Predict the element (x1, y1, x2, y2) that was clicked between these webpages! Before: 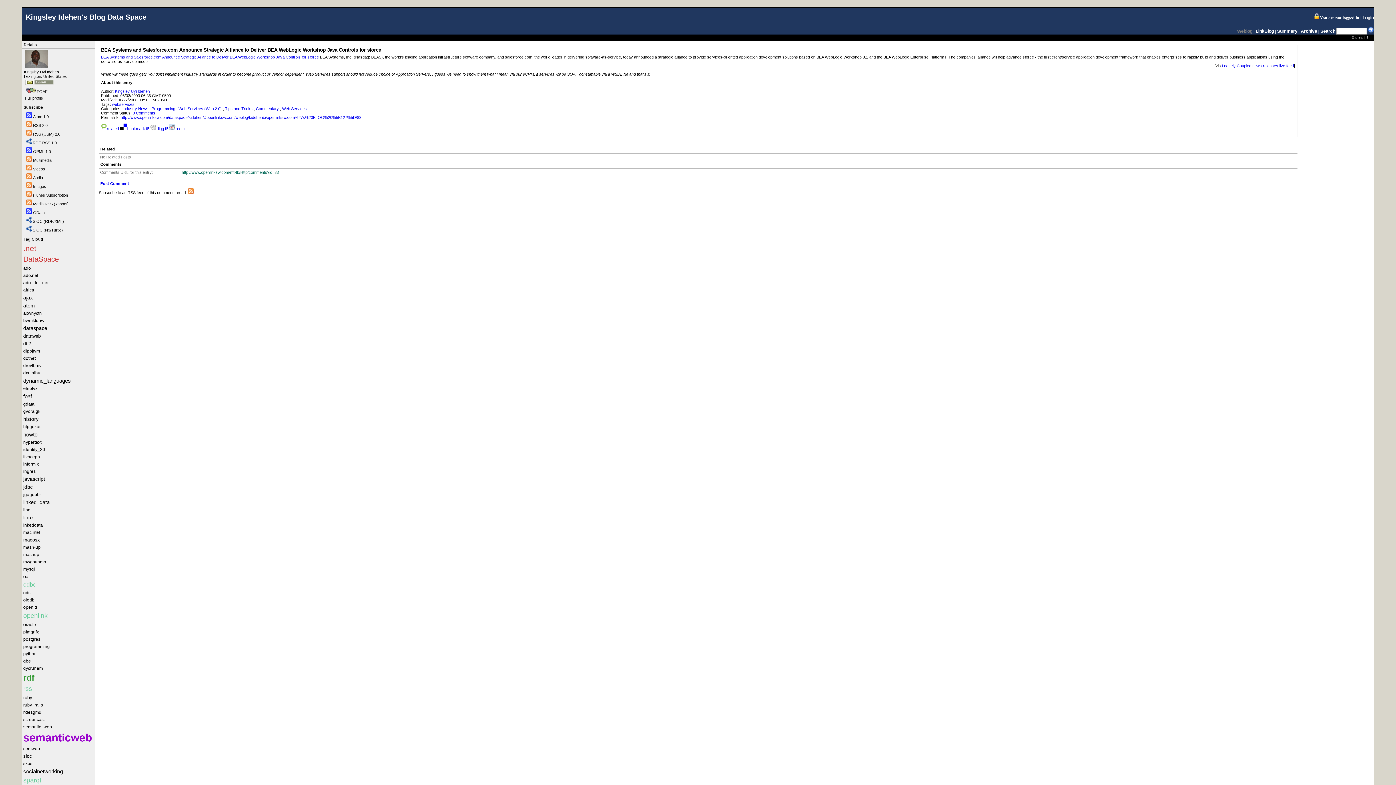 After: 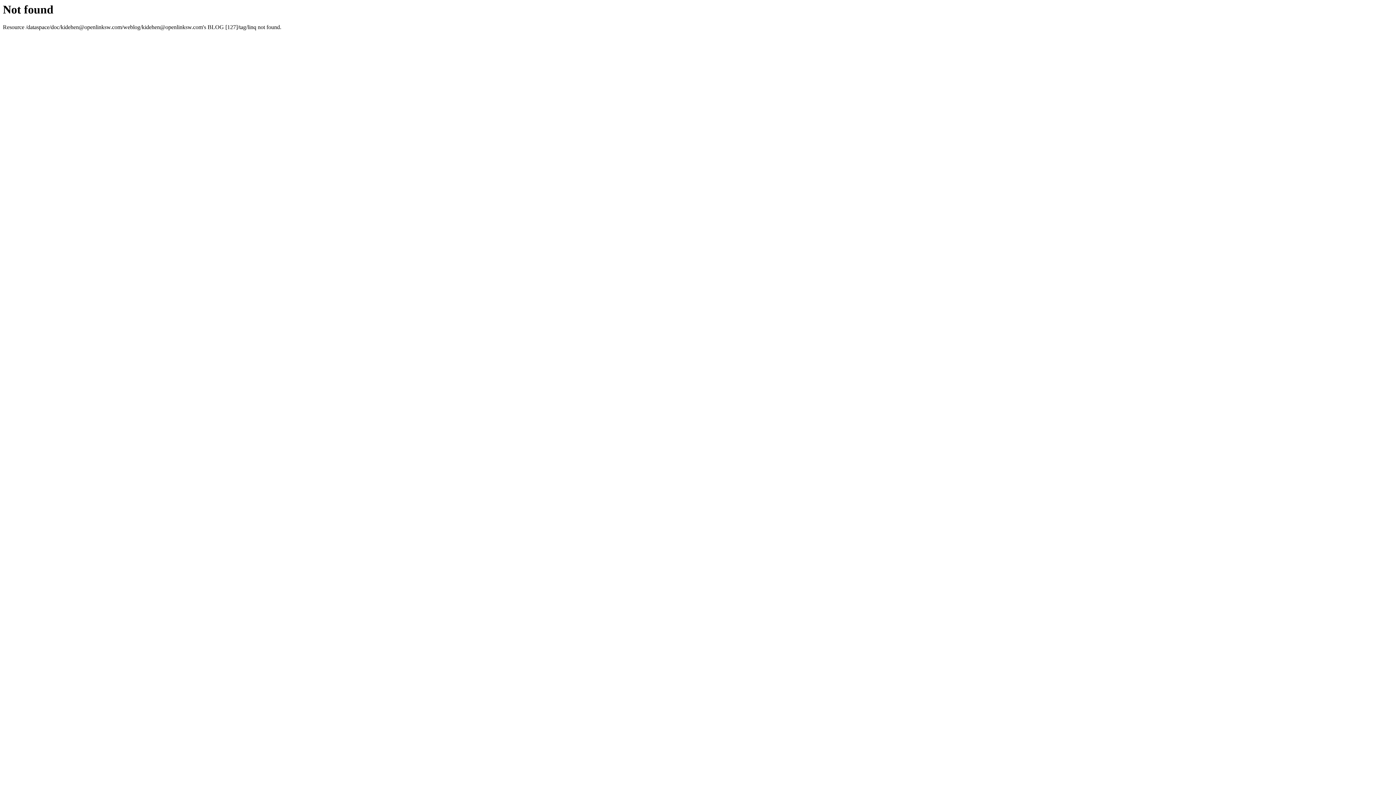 Action: bbox: (22, 506, 91, 513) label: linq